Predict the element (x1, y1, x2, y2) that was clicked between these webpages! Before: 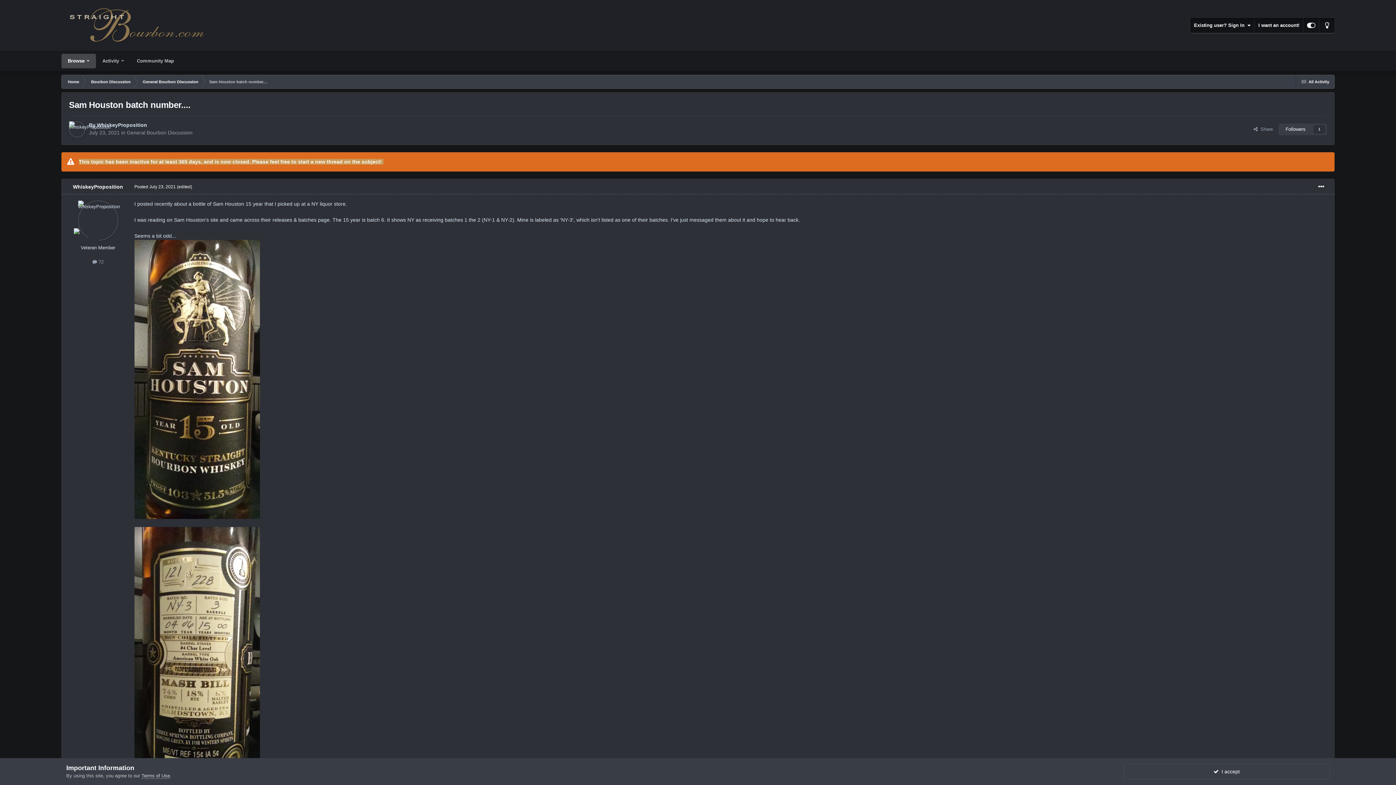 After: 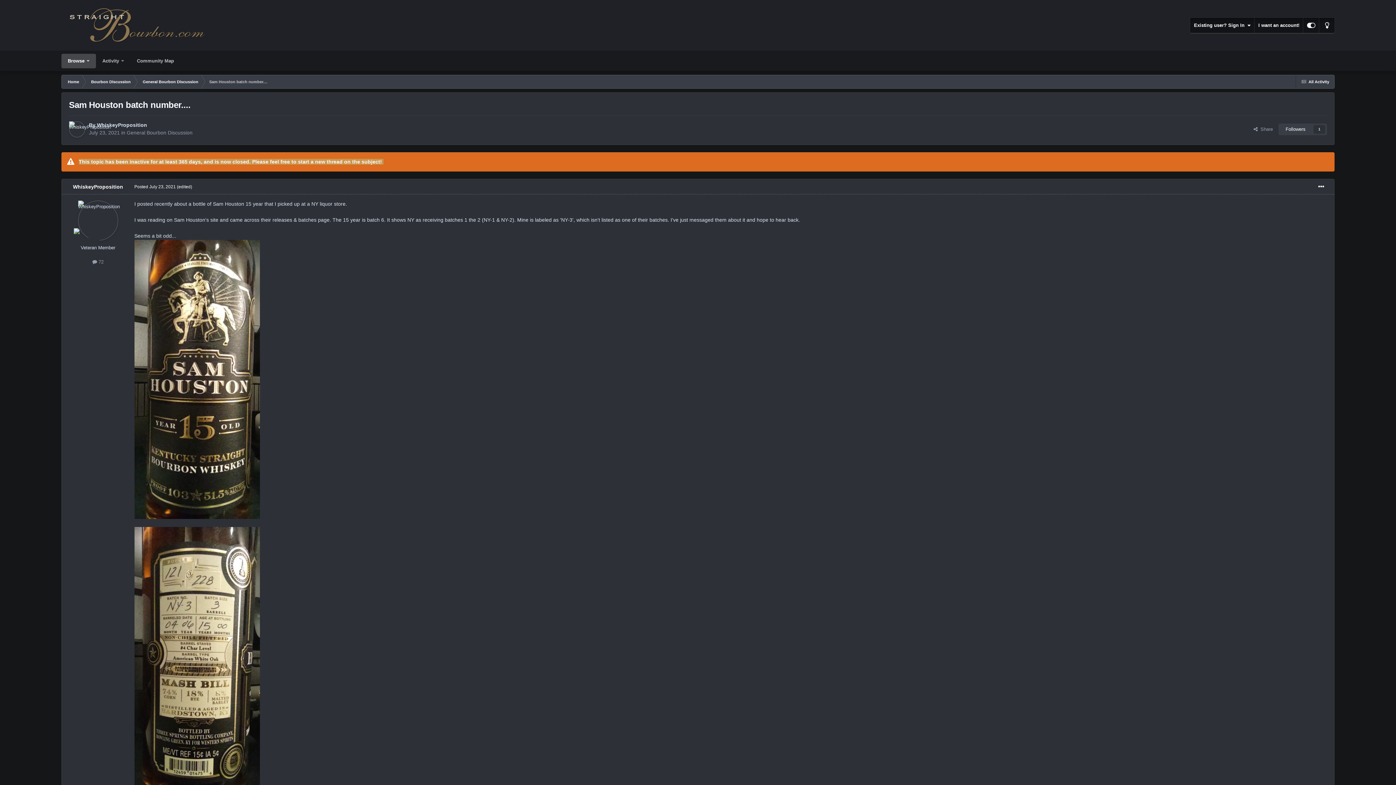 Action: label:   I accept bbox: (1123, 764, 1330, 780)